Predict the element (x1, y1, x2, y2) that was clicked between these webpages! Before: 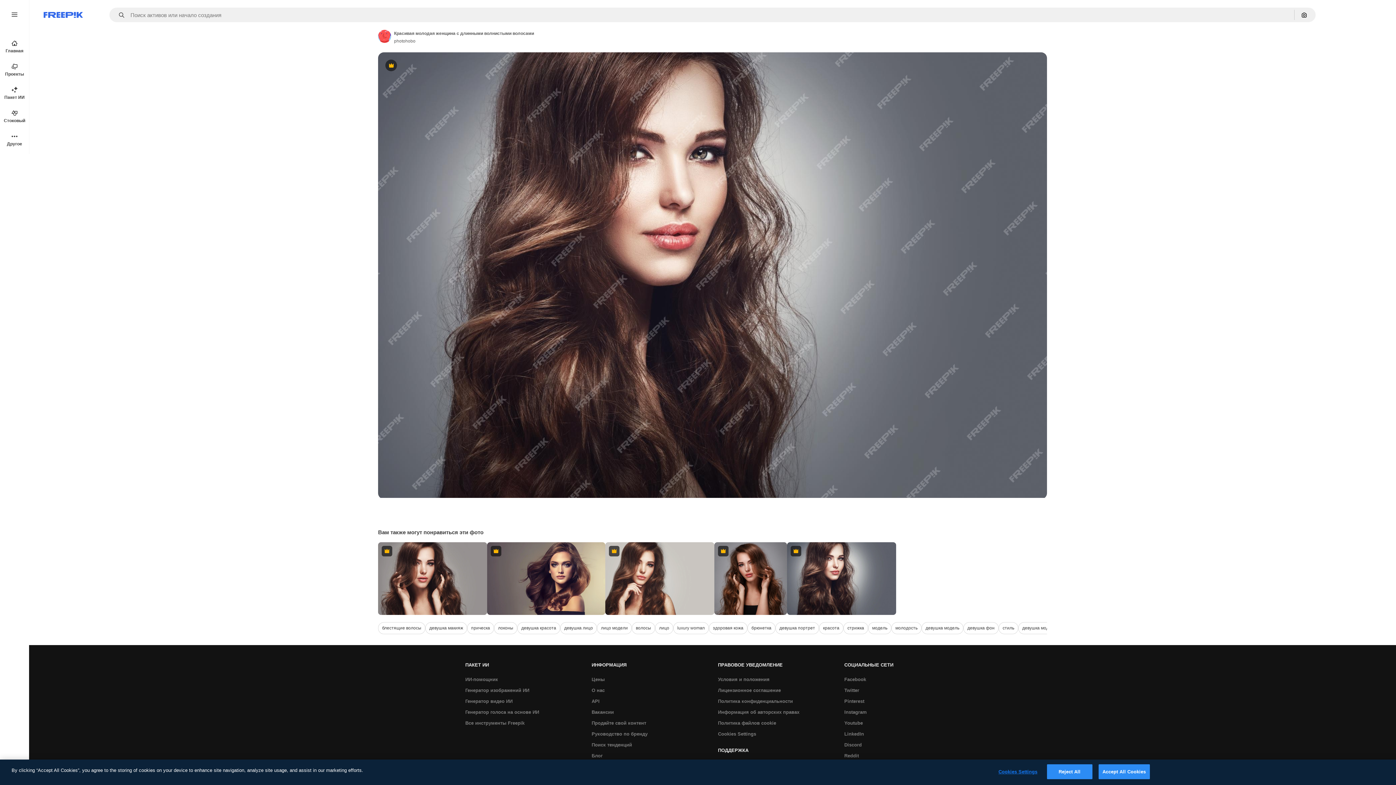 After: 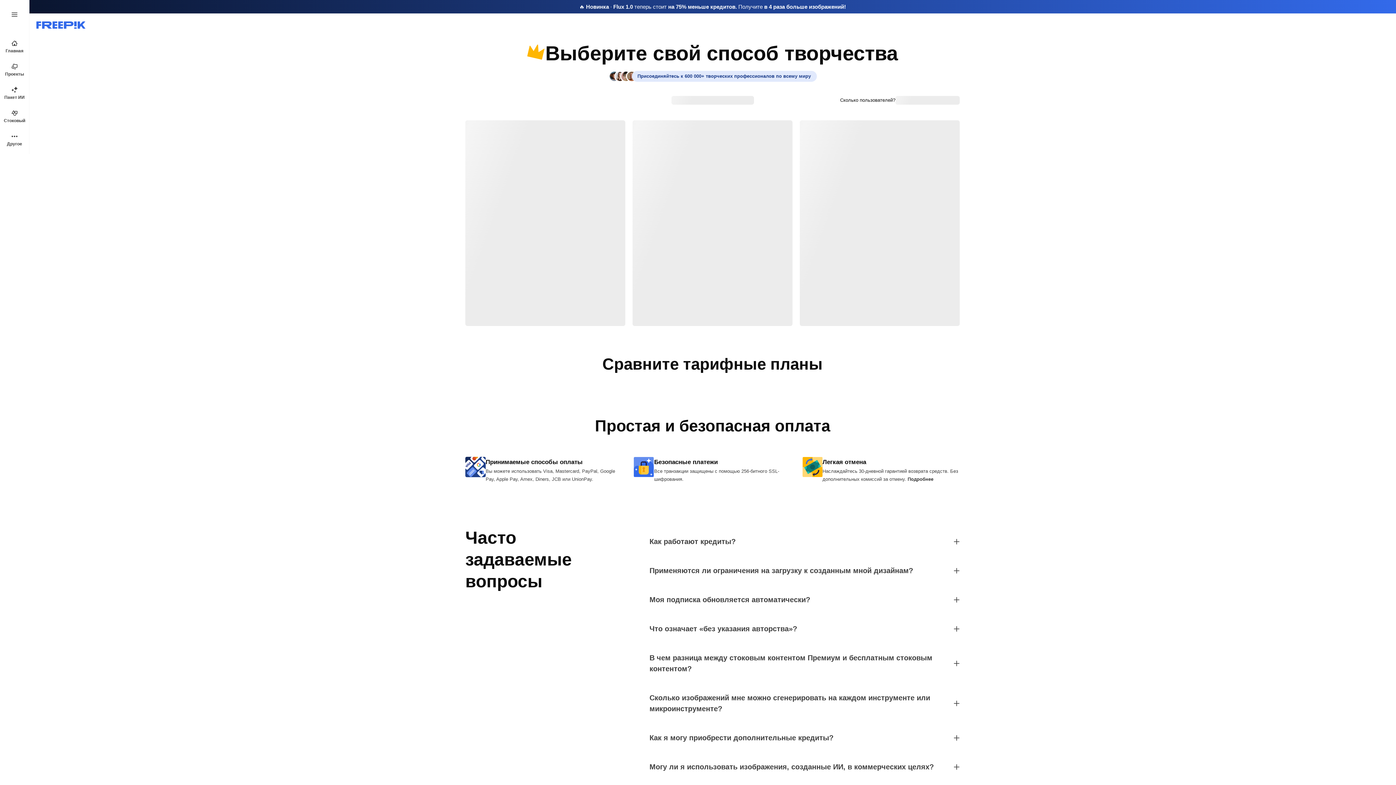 Action: label: Цены bbox: (588, 674, 608, 685)